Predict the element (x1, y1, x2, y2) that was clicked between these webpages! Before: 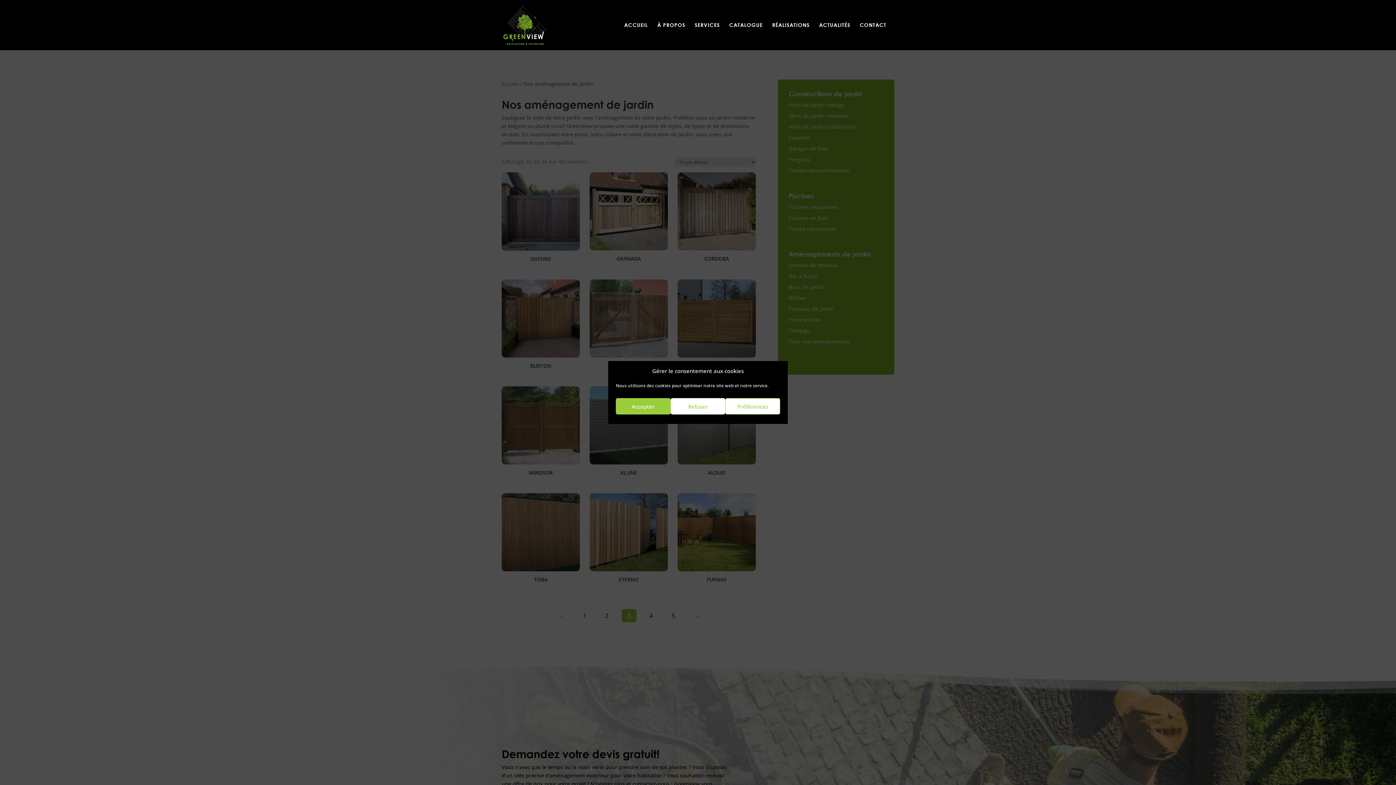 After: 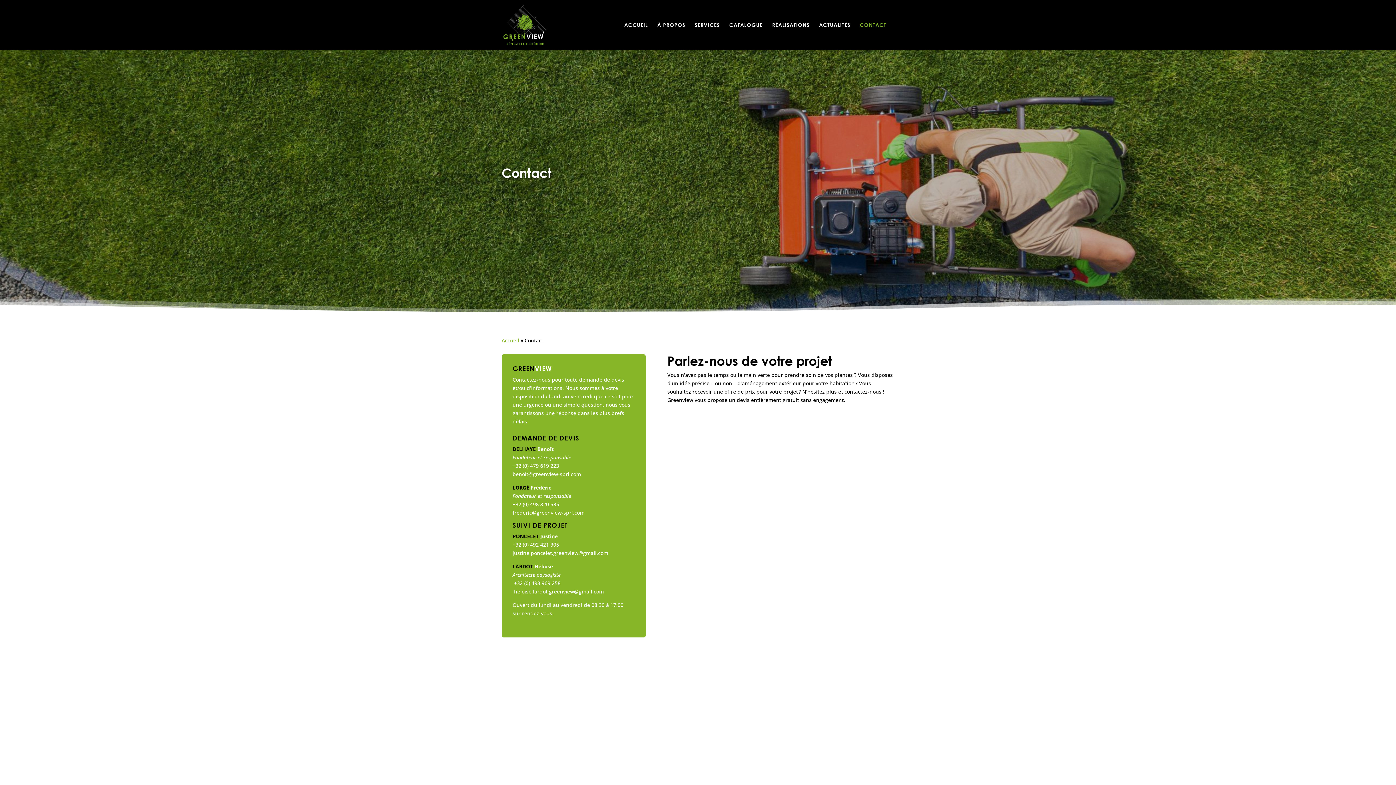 Action: bbox: (860, 22, 886, 50) label: CONTACT